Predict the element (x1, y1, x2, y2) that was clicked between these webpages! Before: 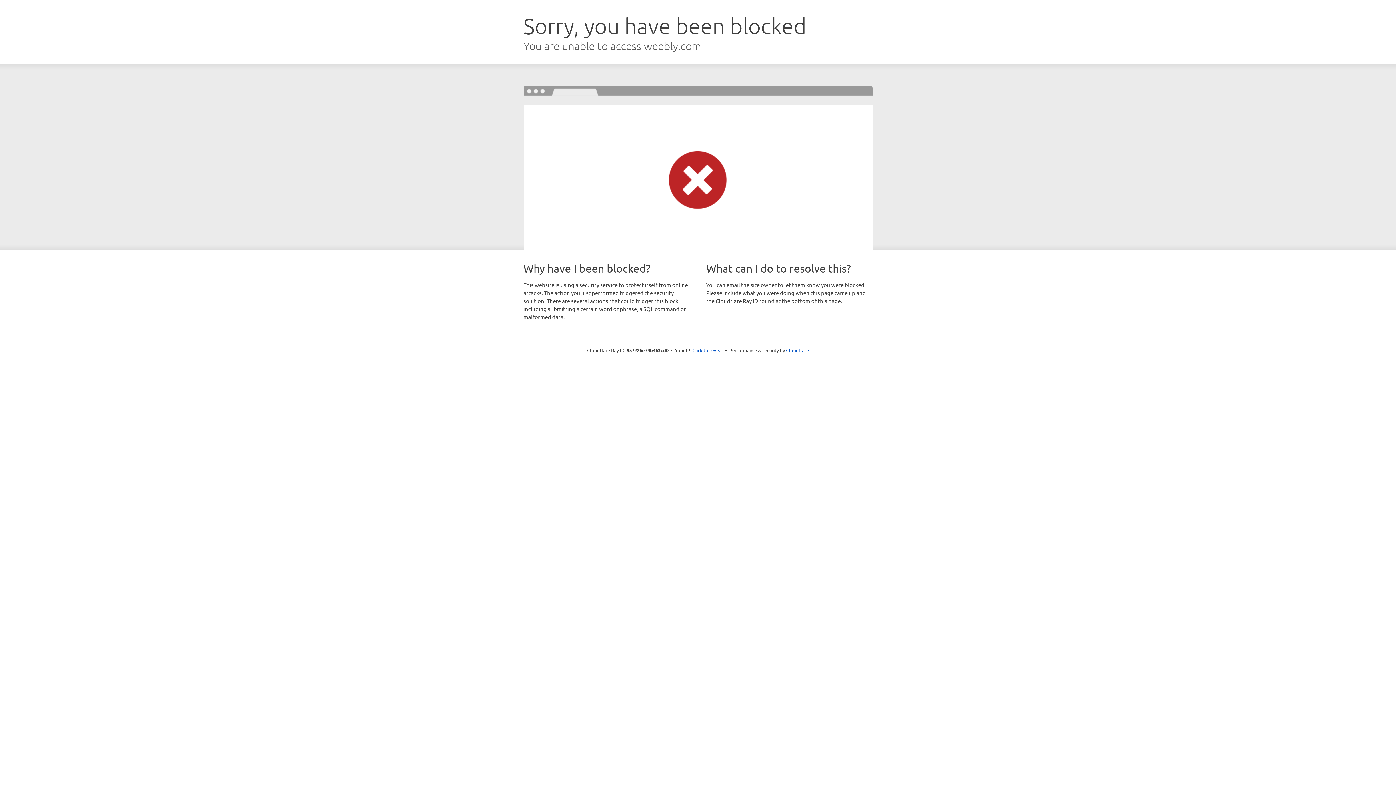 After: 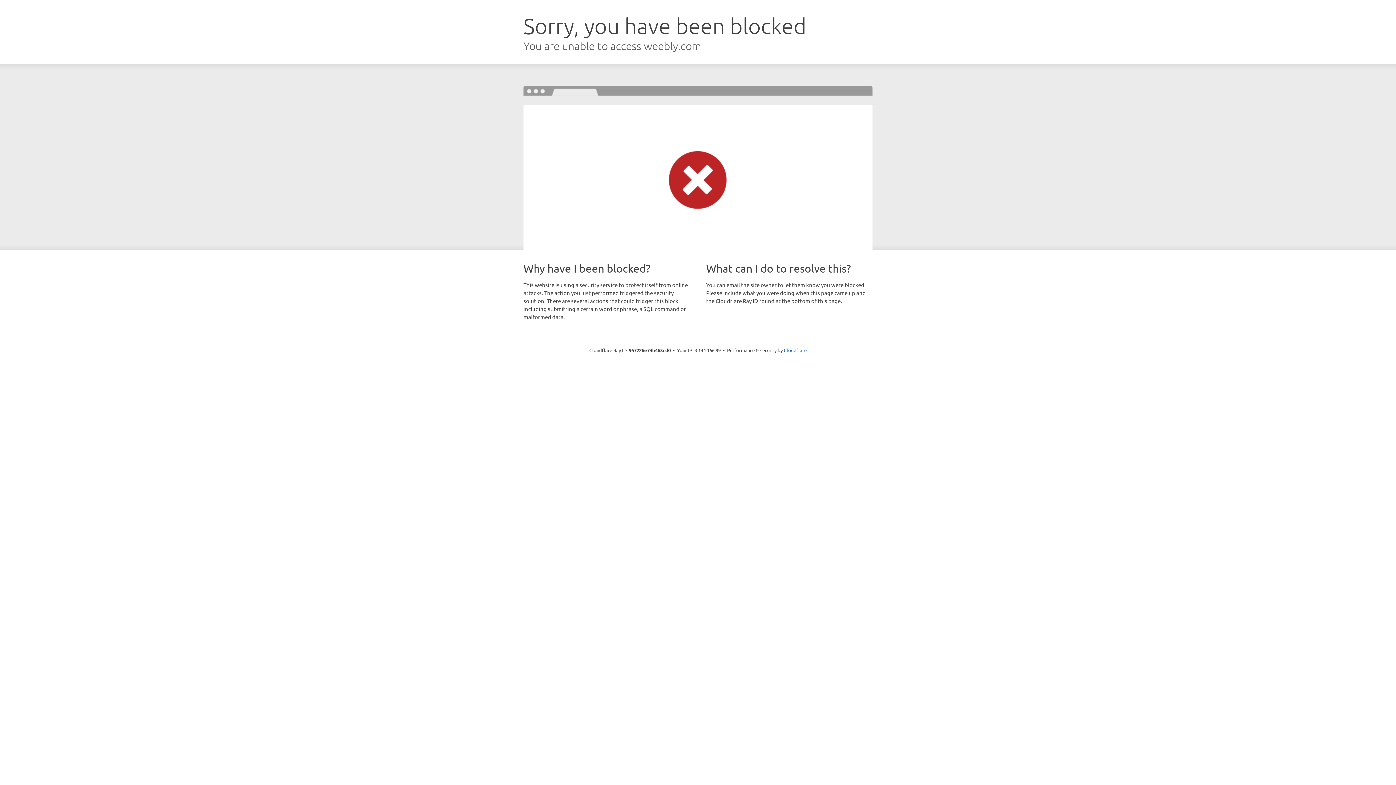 Action: label: Click to reveal bbox: (692, 346, 723, 353)